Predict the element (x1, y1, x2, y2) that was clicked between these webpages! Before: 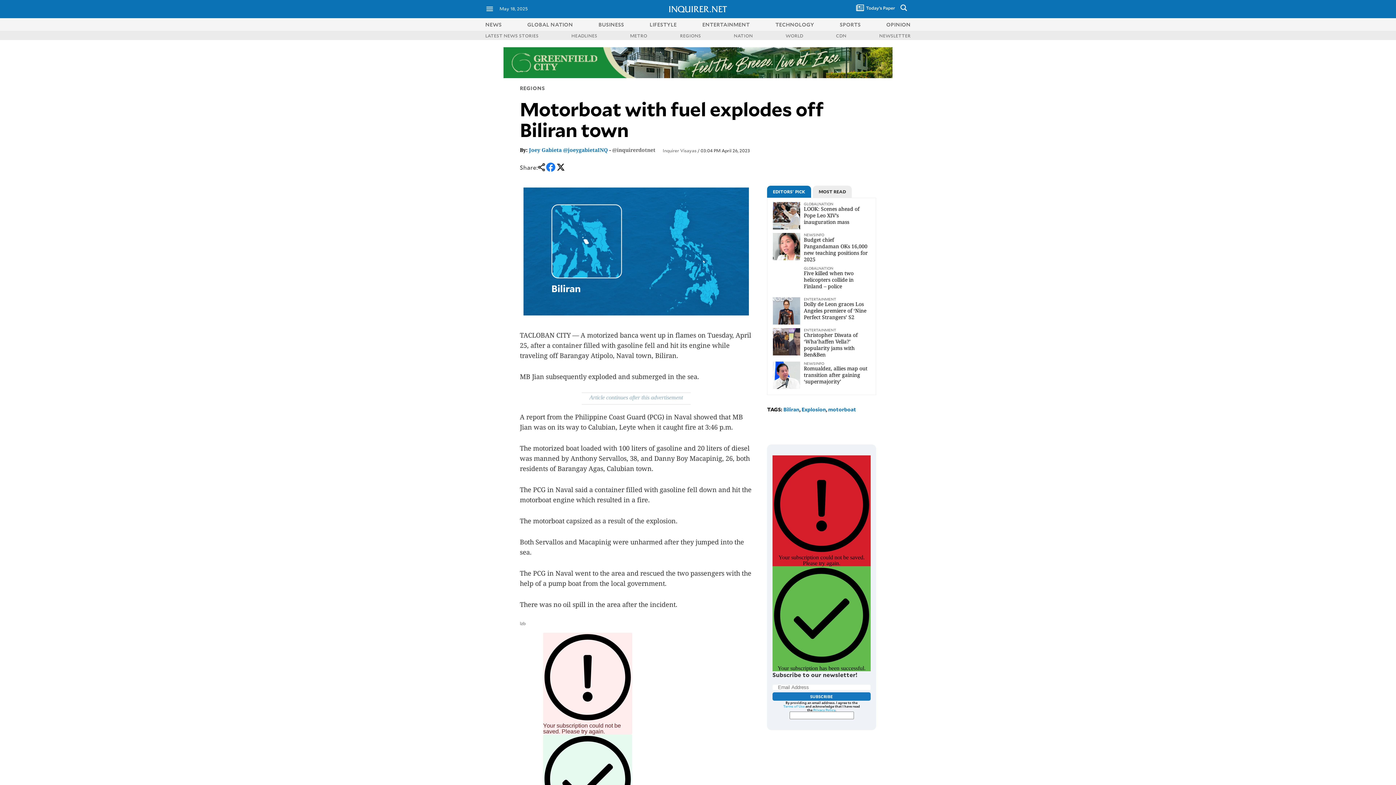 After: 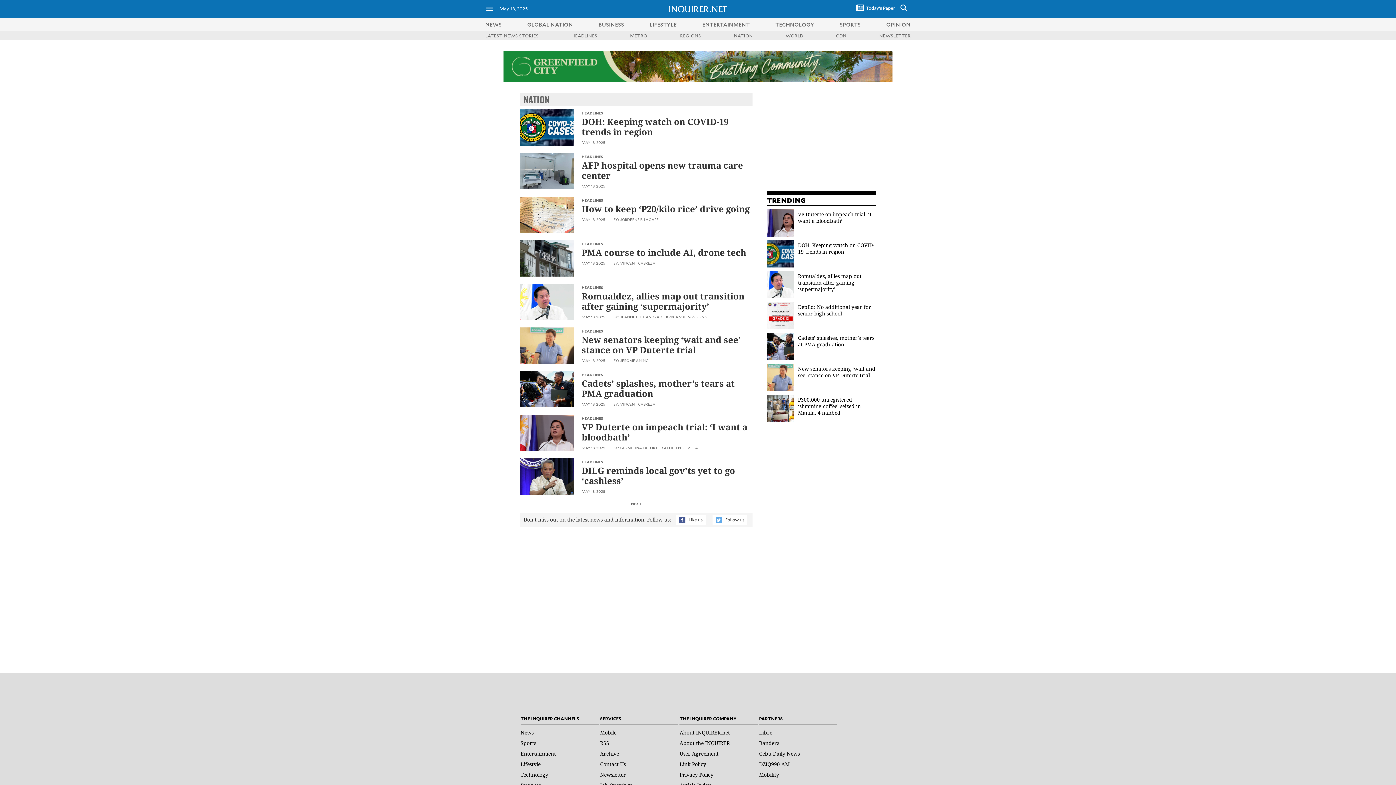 Action: bbox: (734, 32, 753, 38) label: NATION